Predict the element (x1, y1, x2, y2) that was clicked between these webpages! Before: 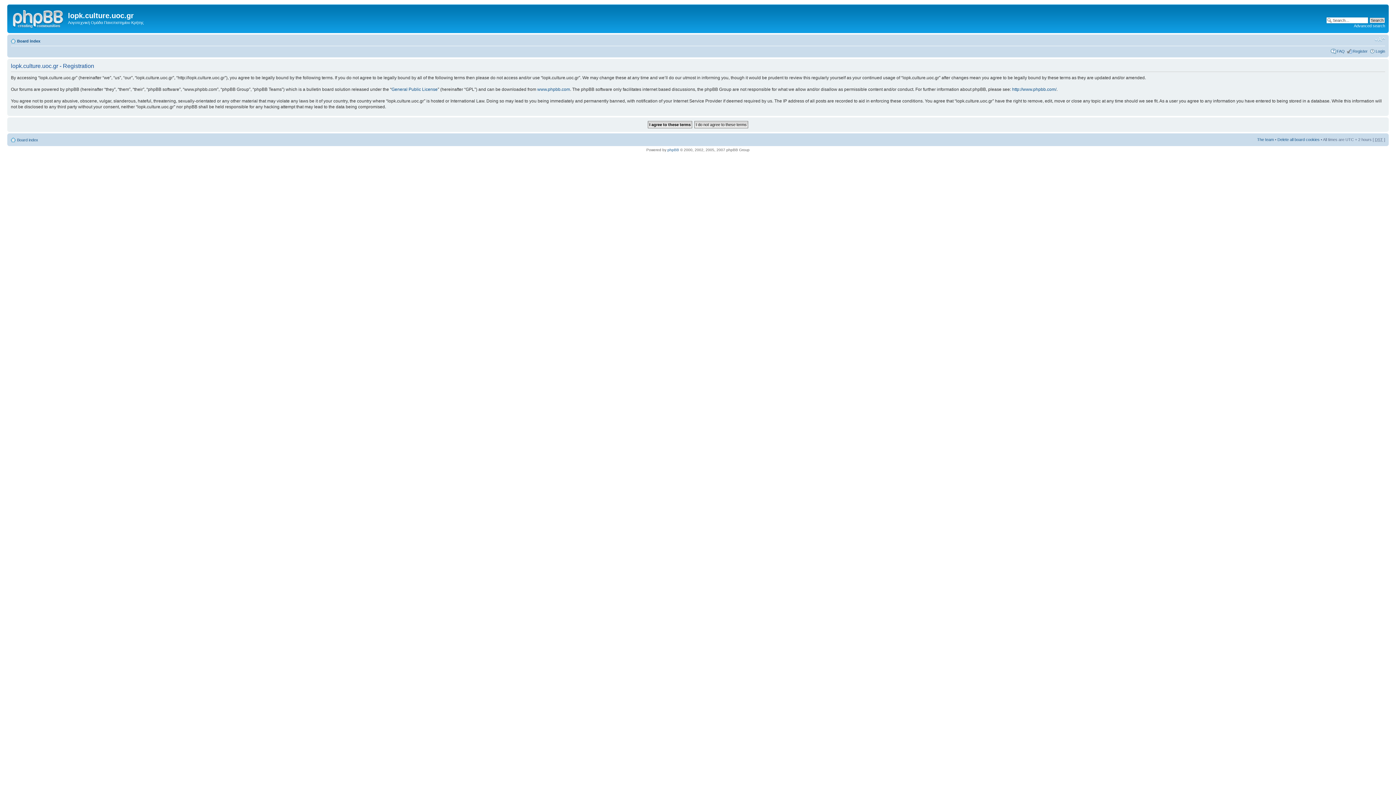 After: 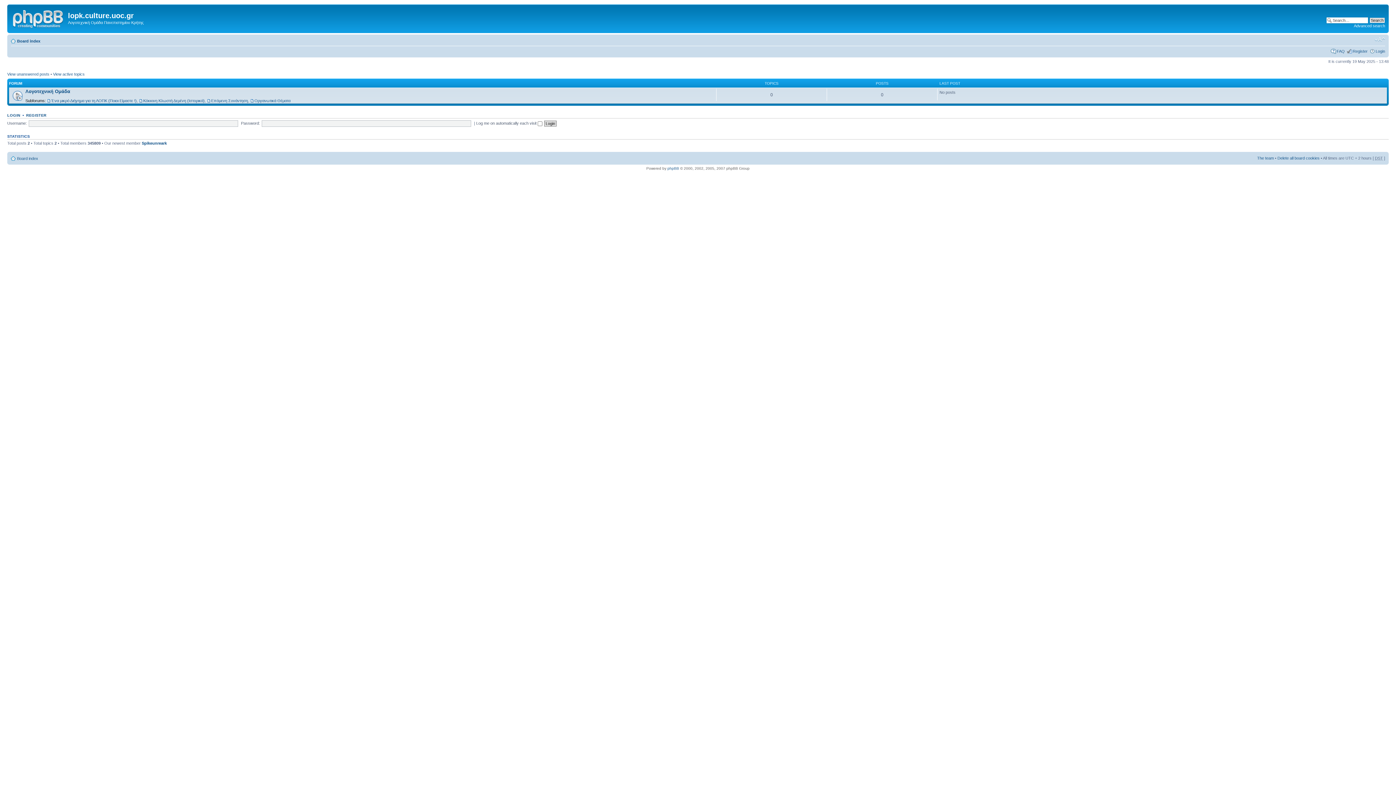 Action: label: Board index bbox: (17, 38, 40, 43)